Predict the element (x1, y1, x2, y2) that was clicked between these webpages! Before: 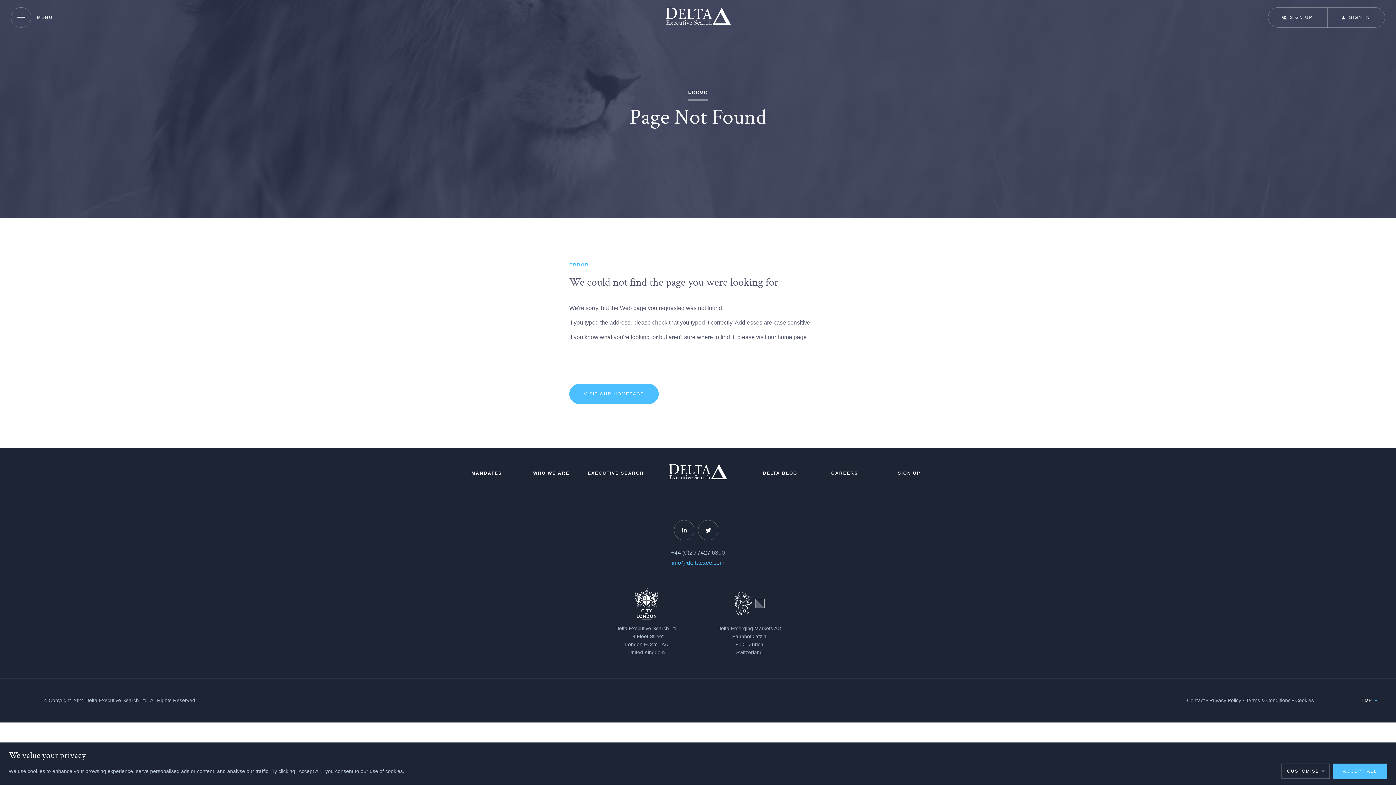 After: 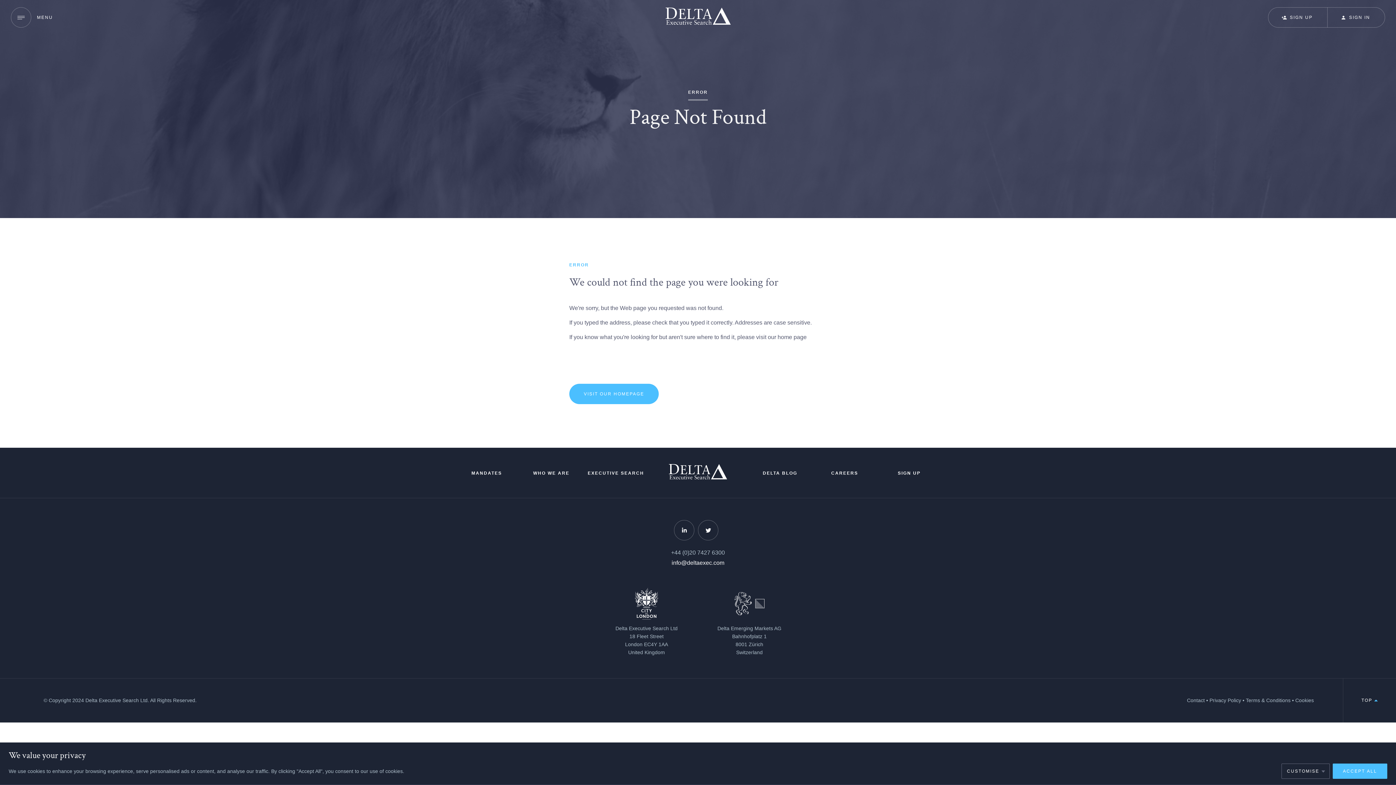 Action: bbox: (671, 560, 724, 566) label: info@deltaexec.com